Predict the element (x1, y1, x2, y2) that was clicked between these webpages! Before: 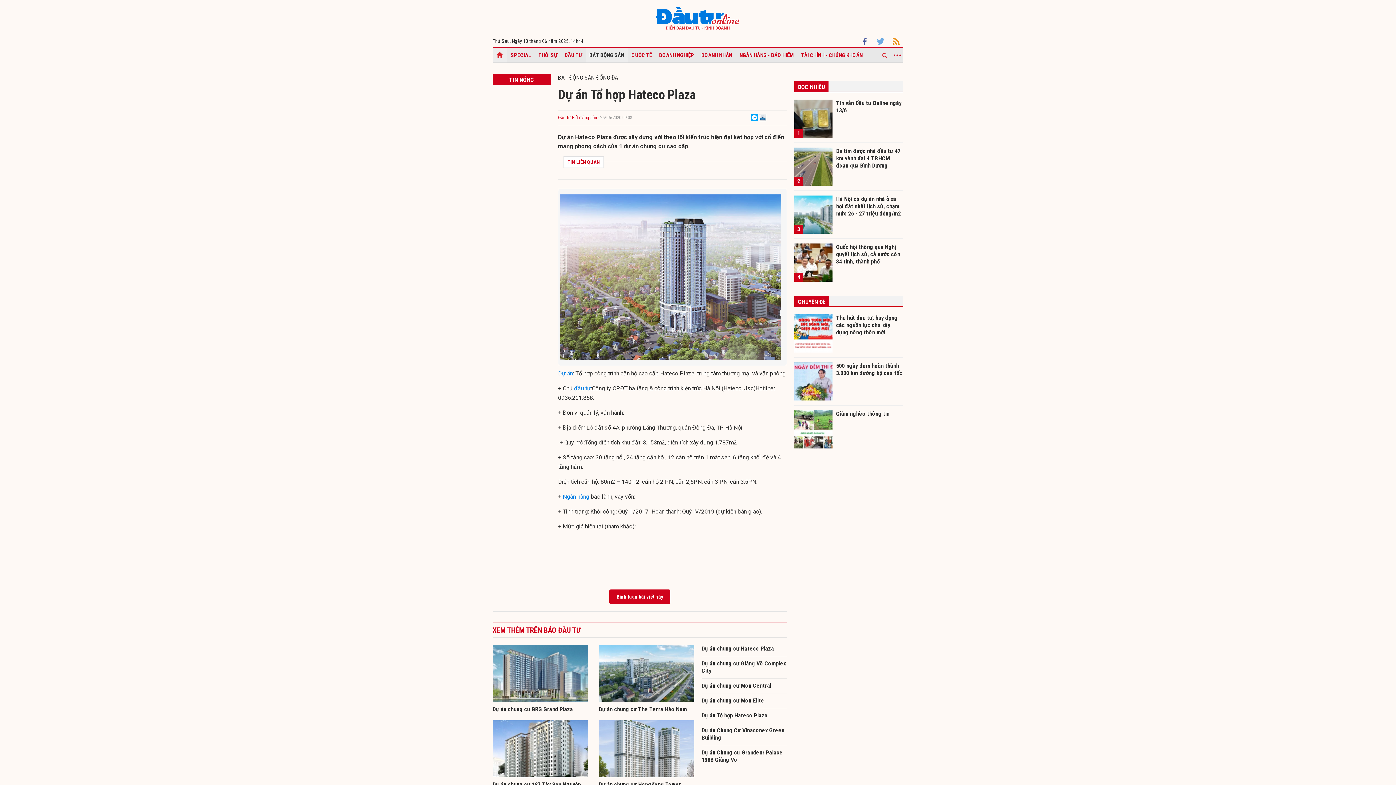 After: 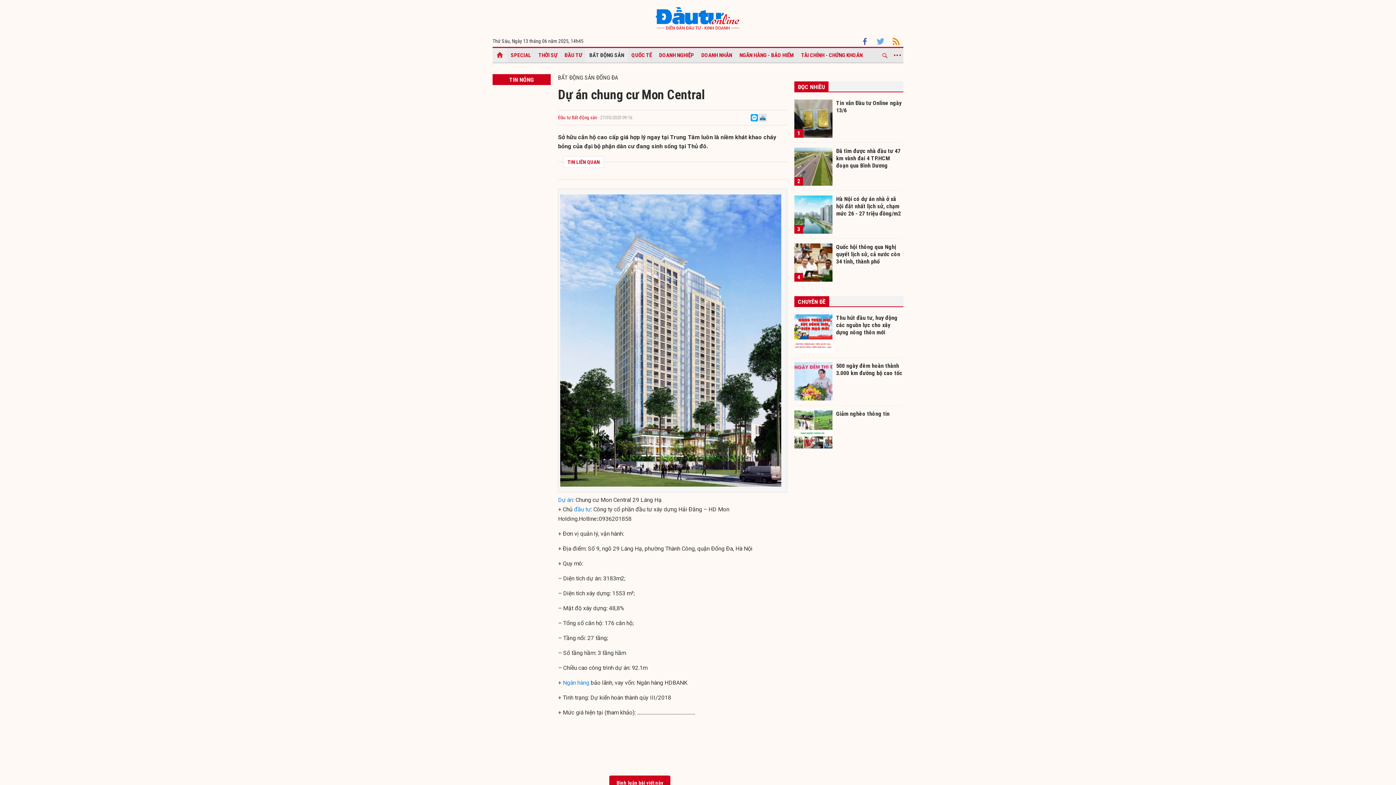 Action: bbox: (701, 682, 771, 689) label: Dự án chung cư Mon Central